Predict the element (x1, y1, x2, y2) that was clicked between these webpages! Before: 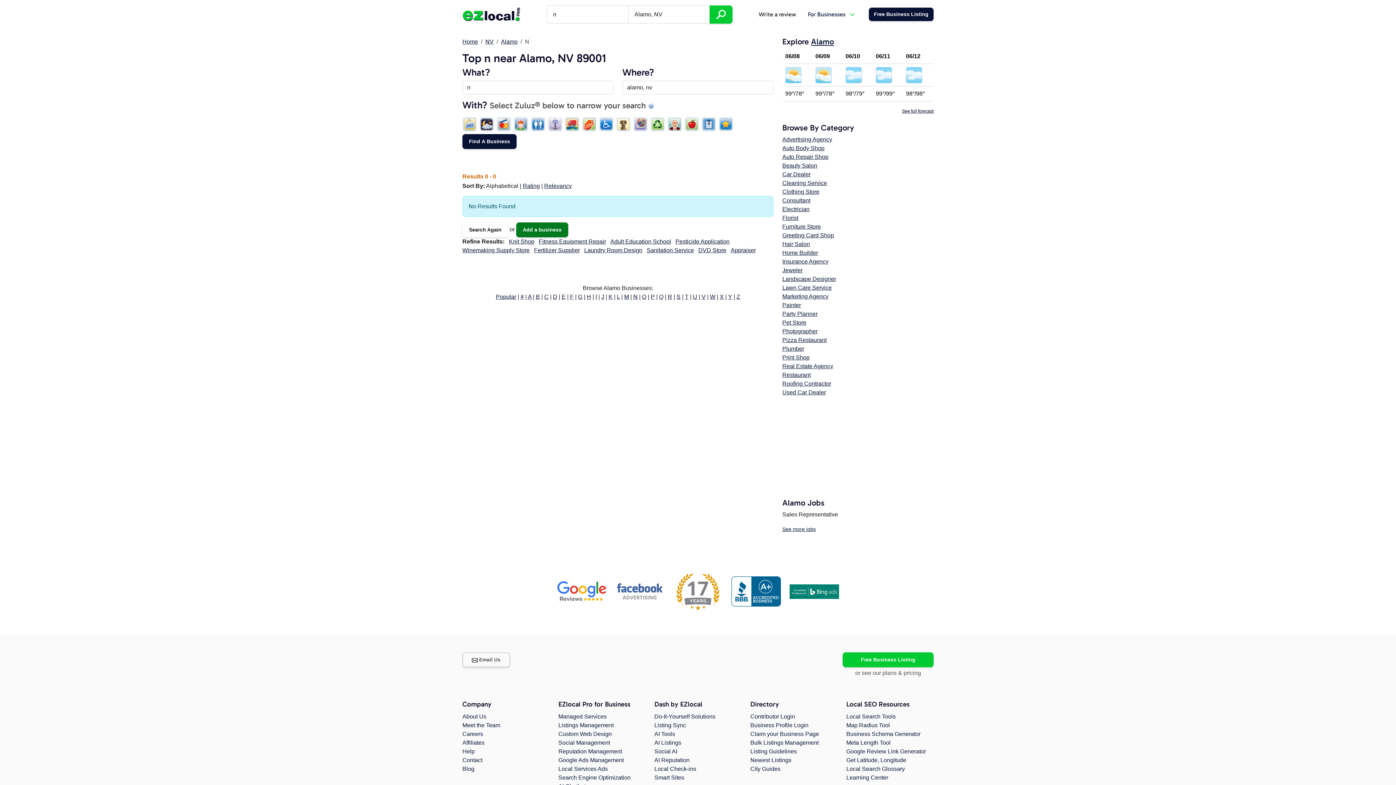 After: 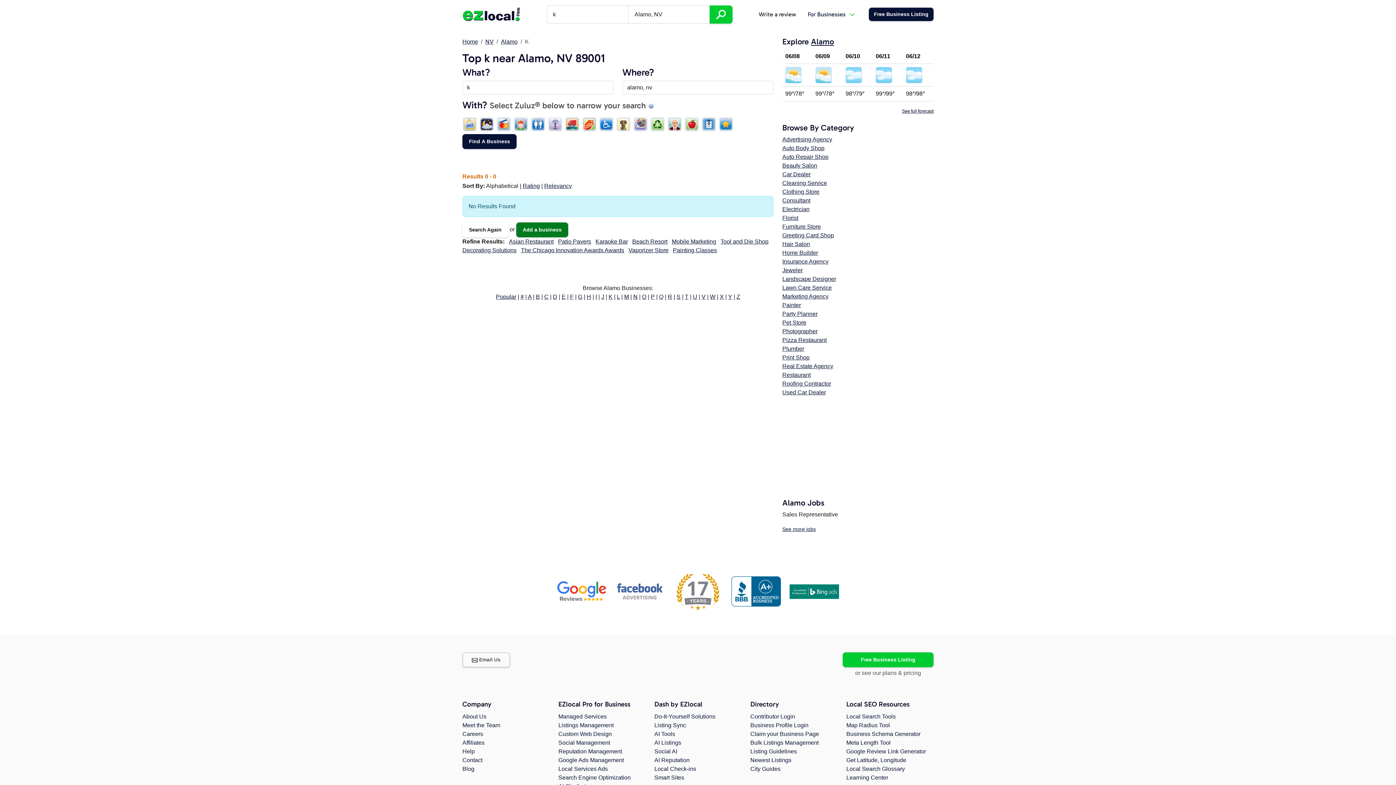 Action: bbox: (608, 293, 612, 300) label: K